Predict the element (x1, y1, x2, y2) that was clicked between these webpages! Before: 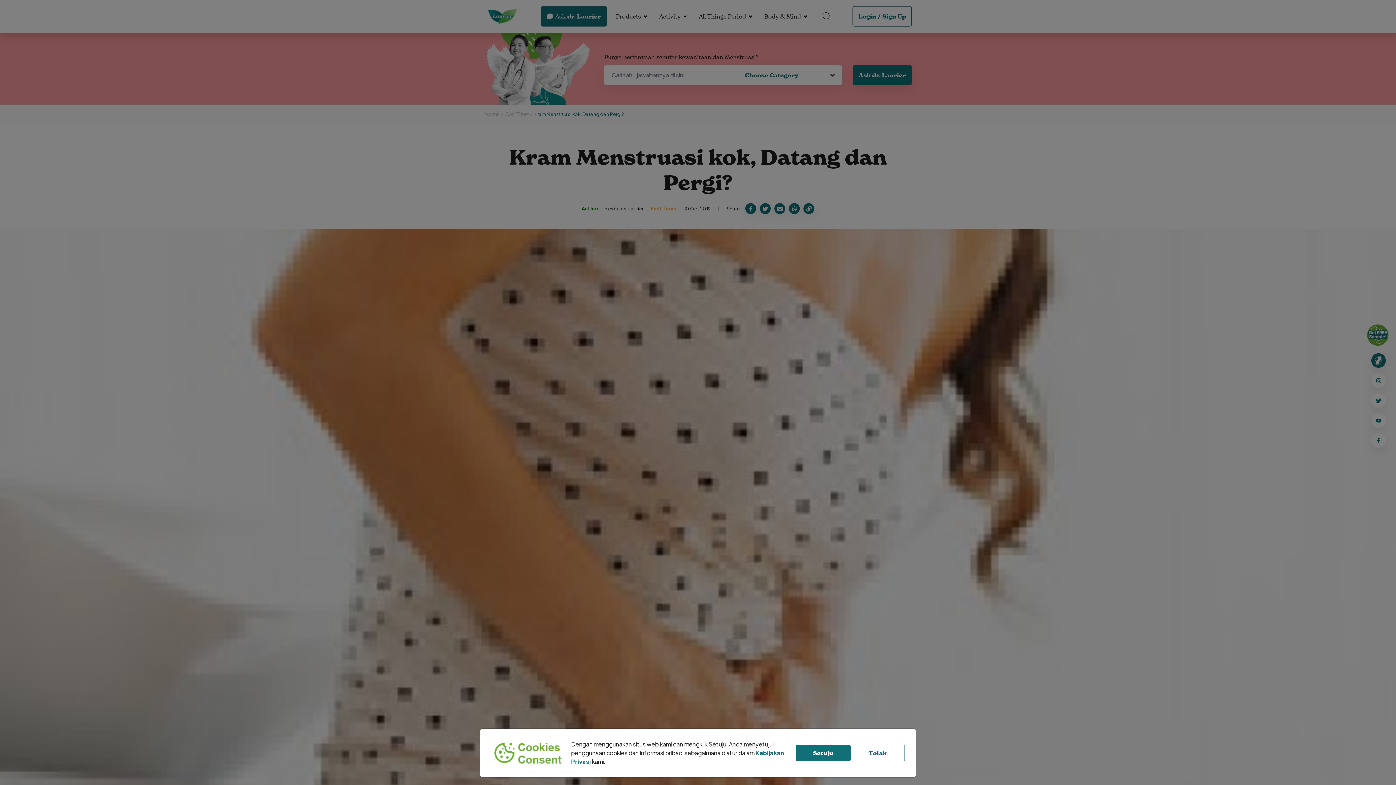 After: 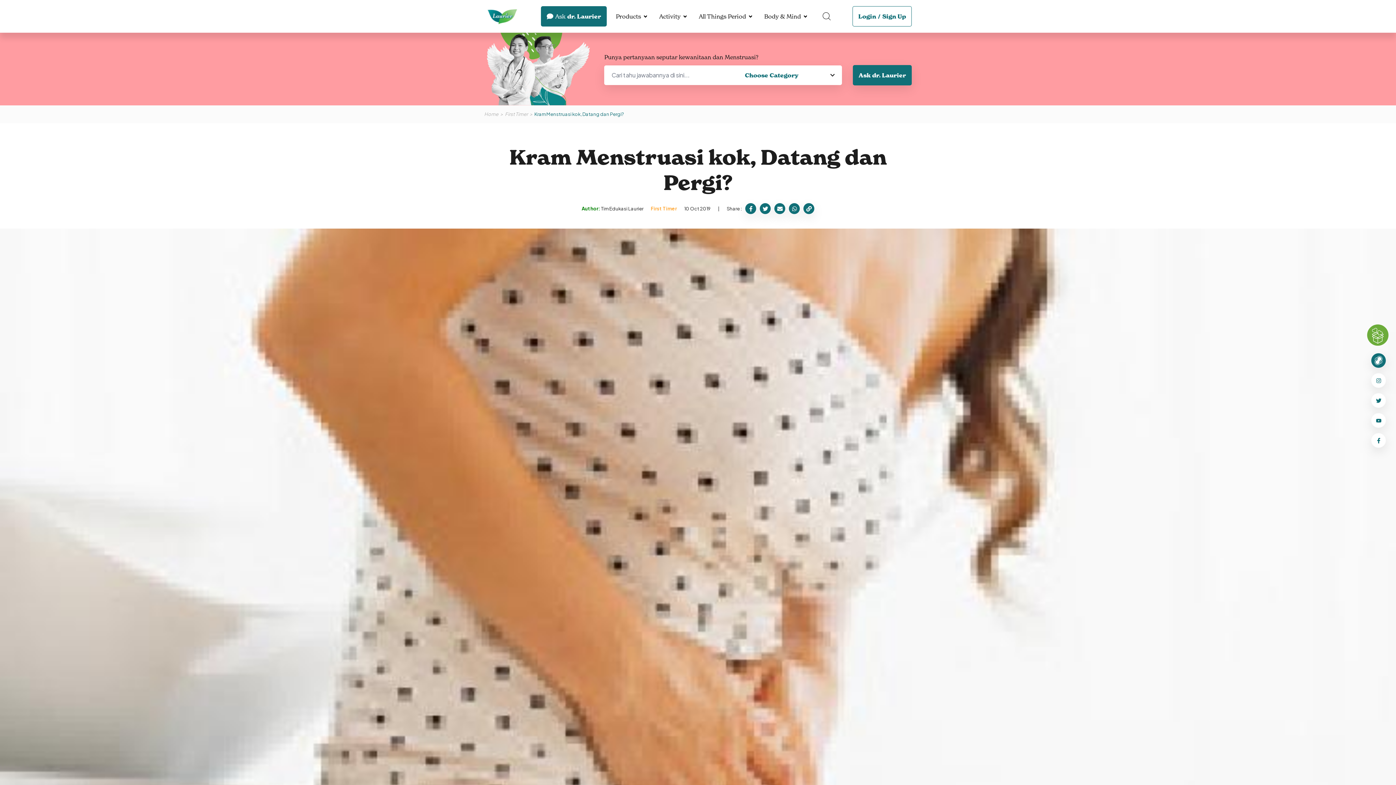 Action: bbox: (796, 733, 850, 750) label: Setuju